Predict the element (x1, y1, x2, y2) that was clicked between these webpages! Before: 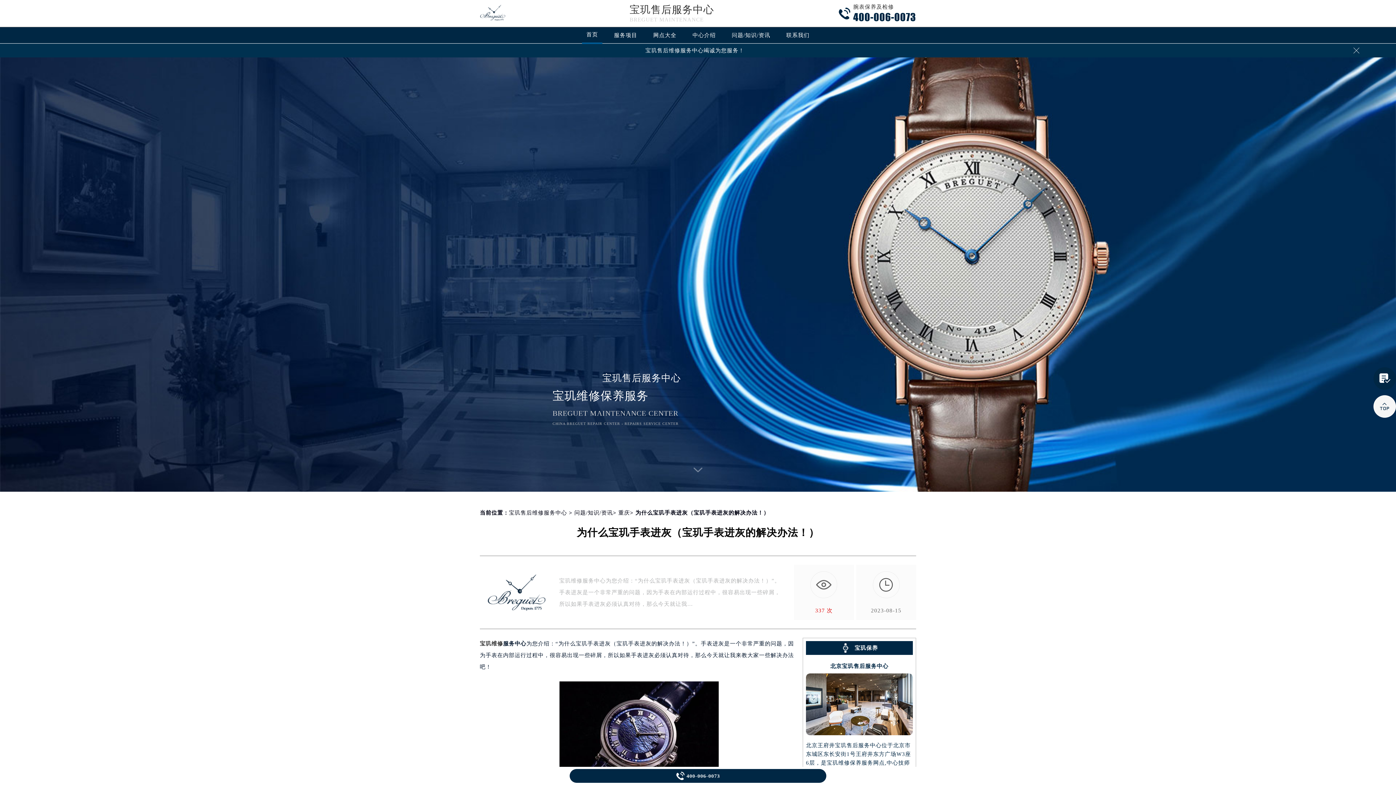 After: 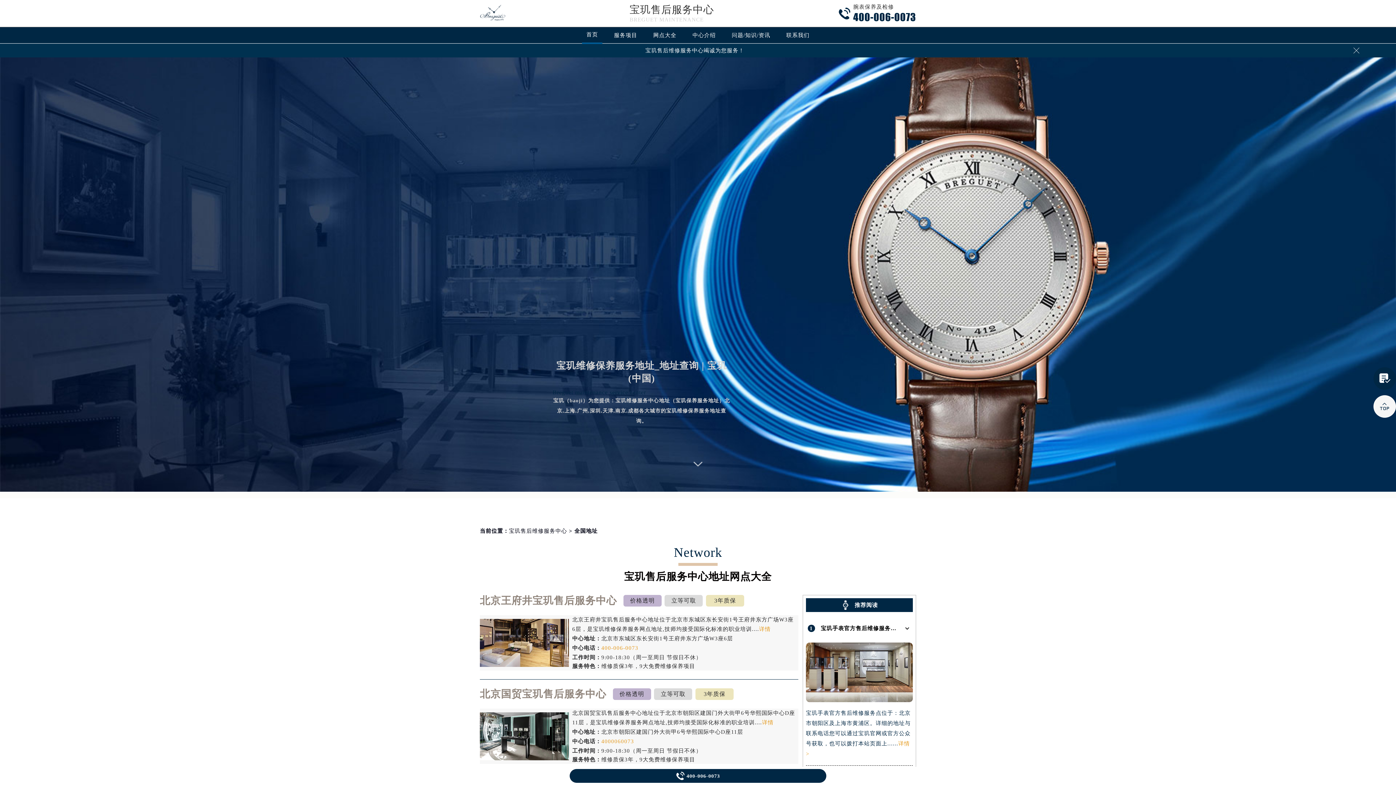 Action: bbox: (649, 28, 681, 43) label: 网点大全